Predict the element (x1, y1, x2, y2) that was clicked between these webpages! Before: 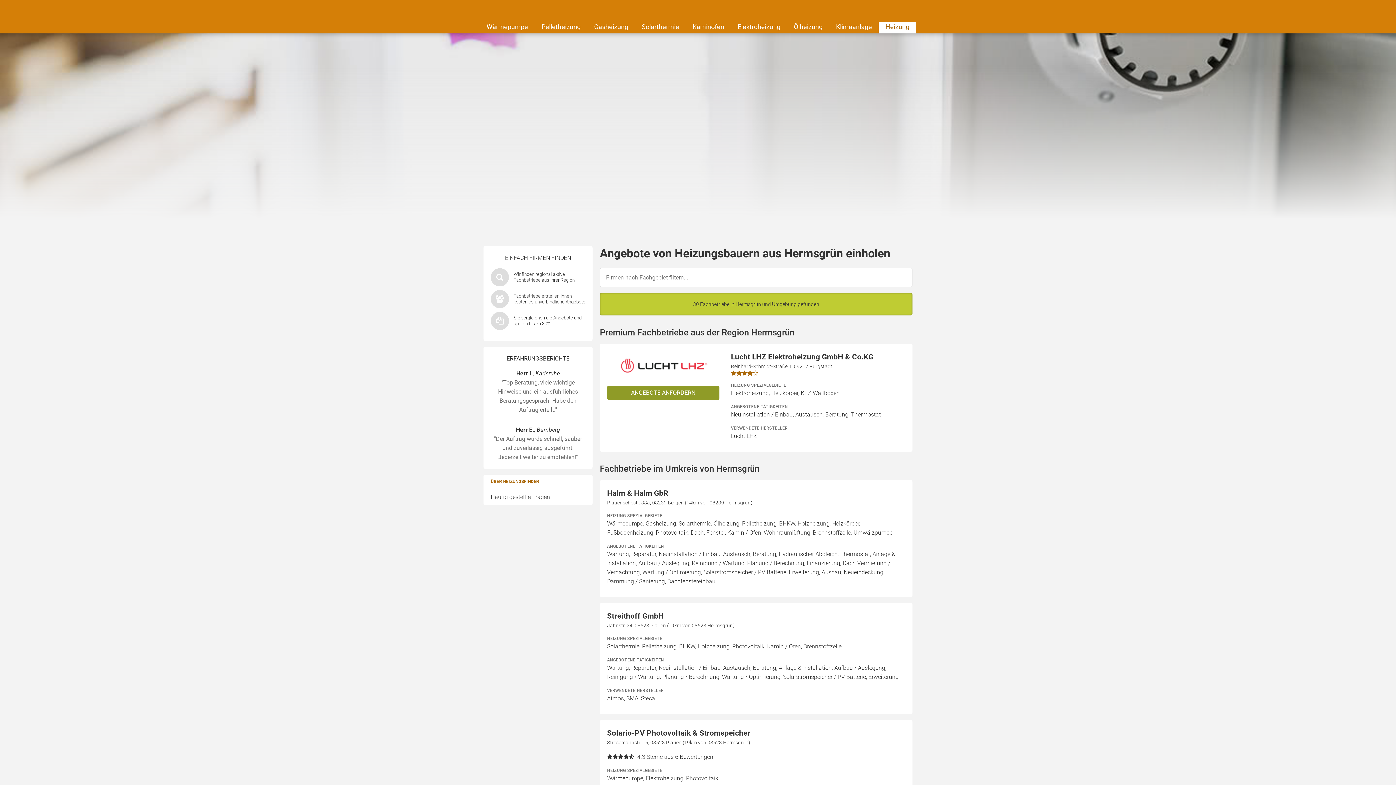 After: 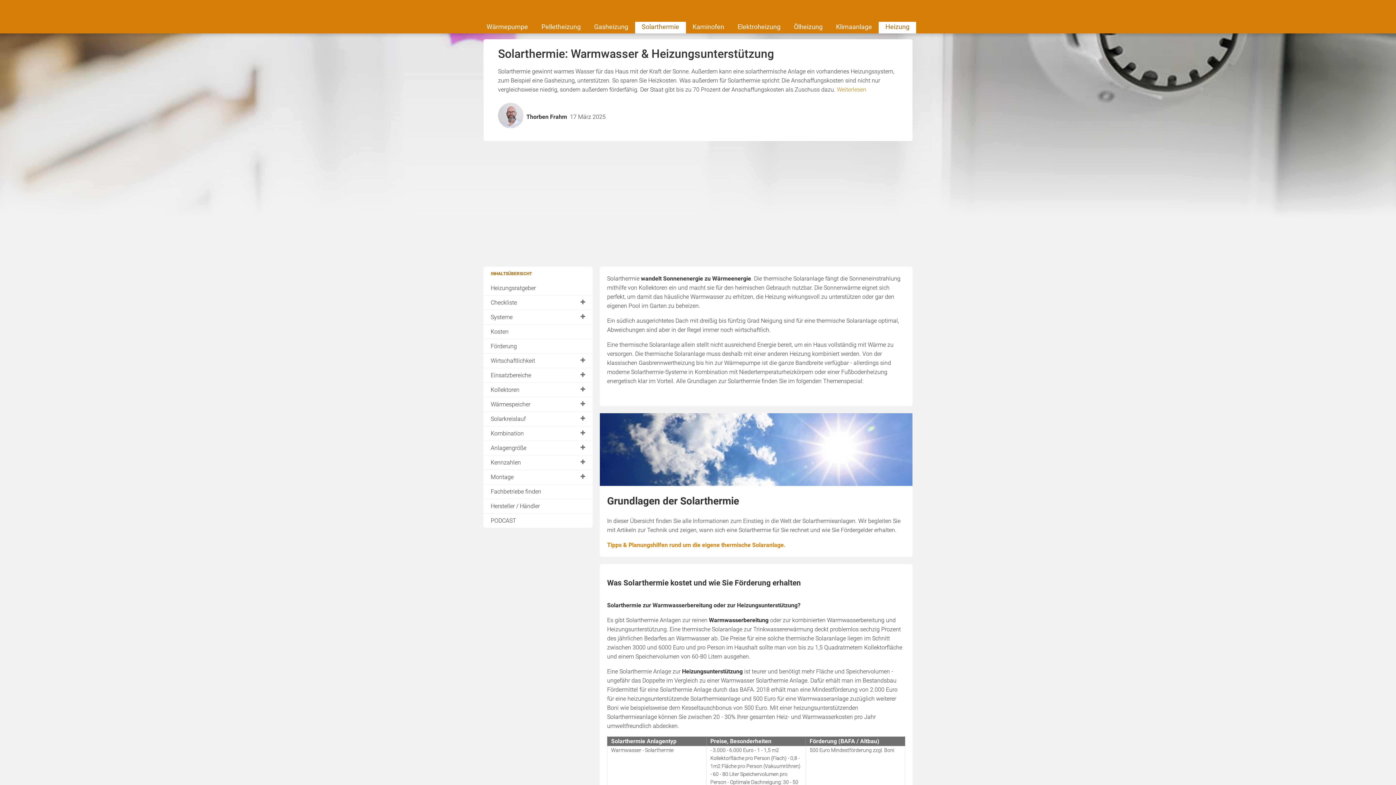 Action: label: Solarthermie bbox: (635, 21, 686, 33)